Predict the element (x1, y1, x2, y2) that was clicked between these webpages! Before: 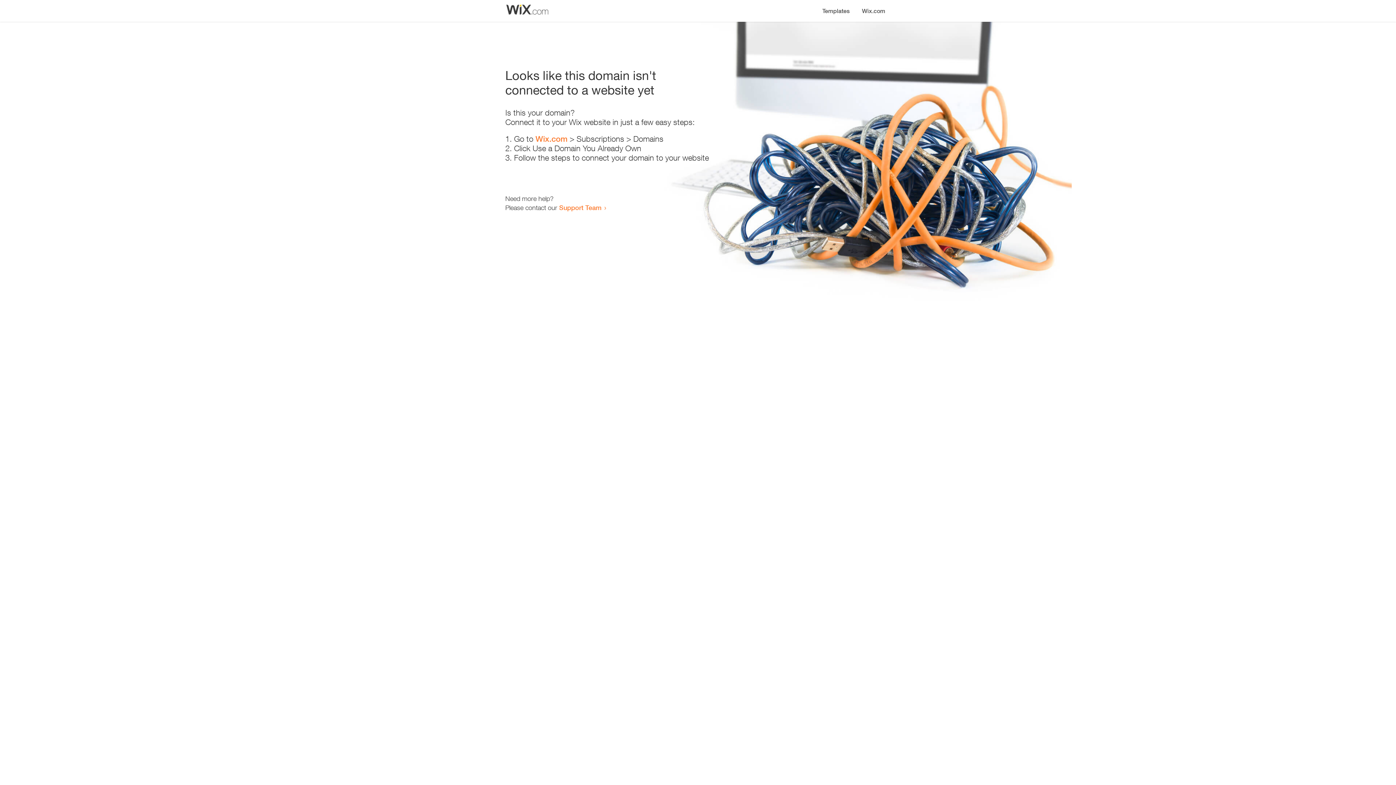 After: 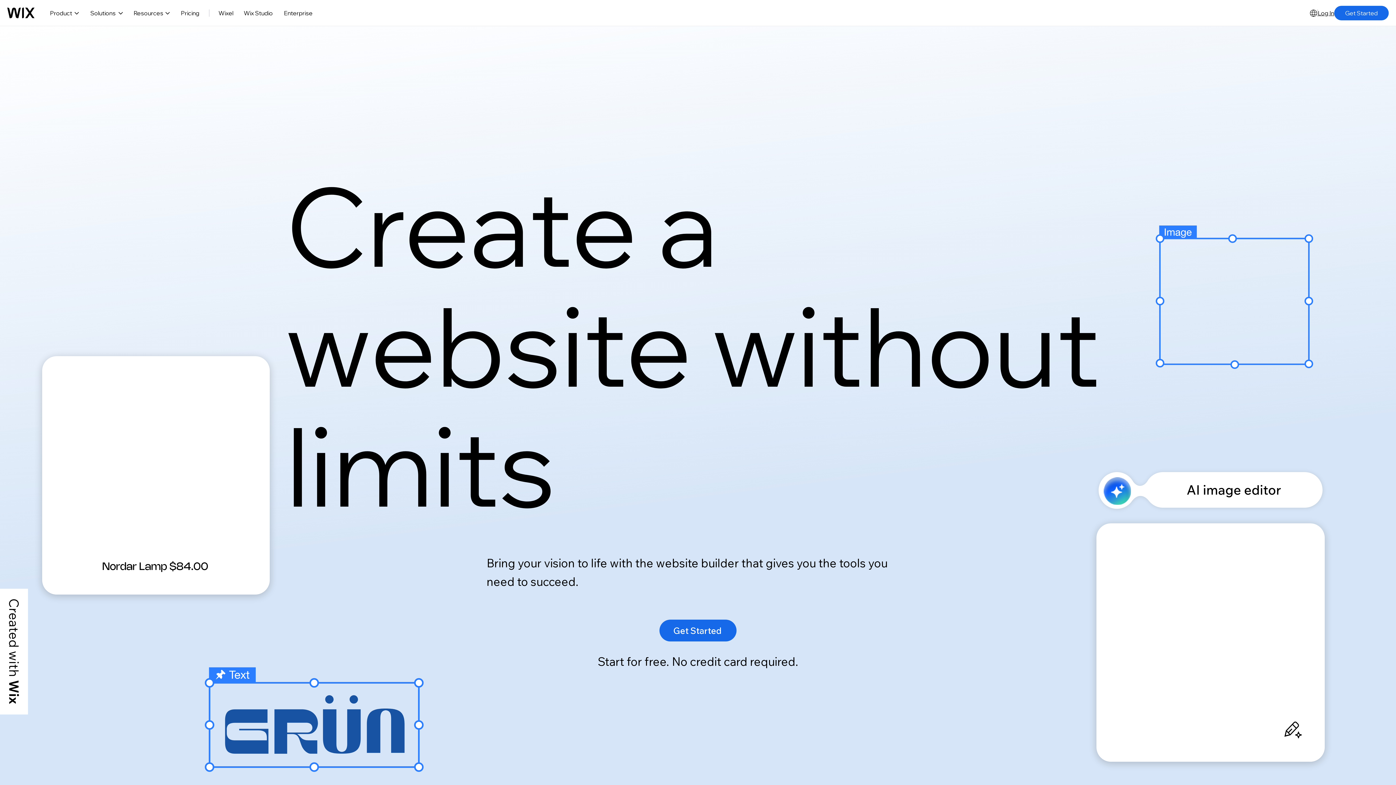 Action: bbox: (856, 0, 890, 14) label: Wix.com